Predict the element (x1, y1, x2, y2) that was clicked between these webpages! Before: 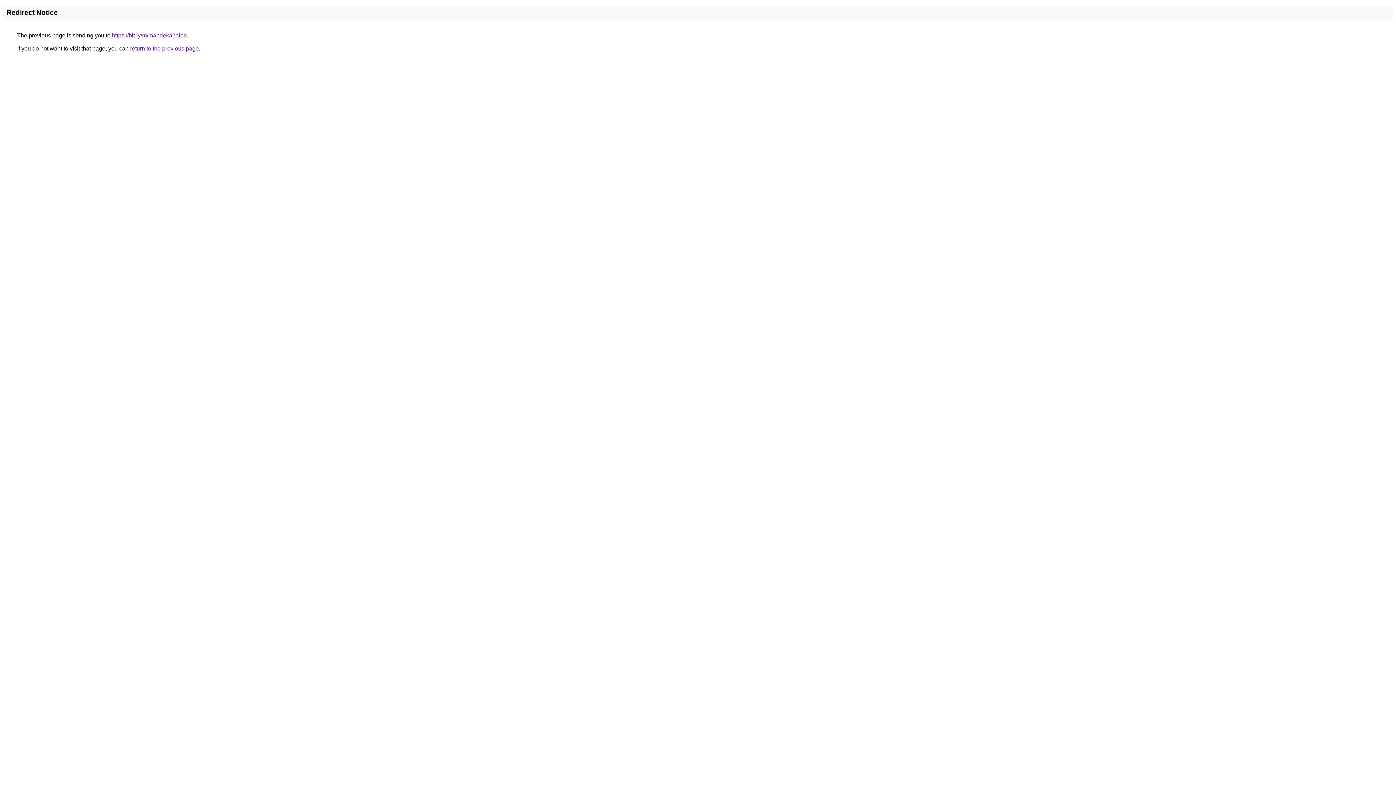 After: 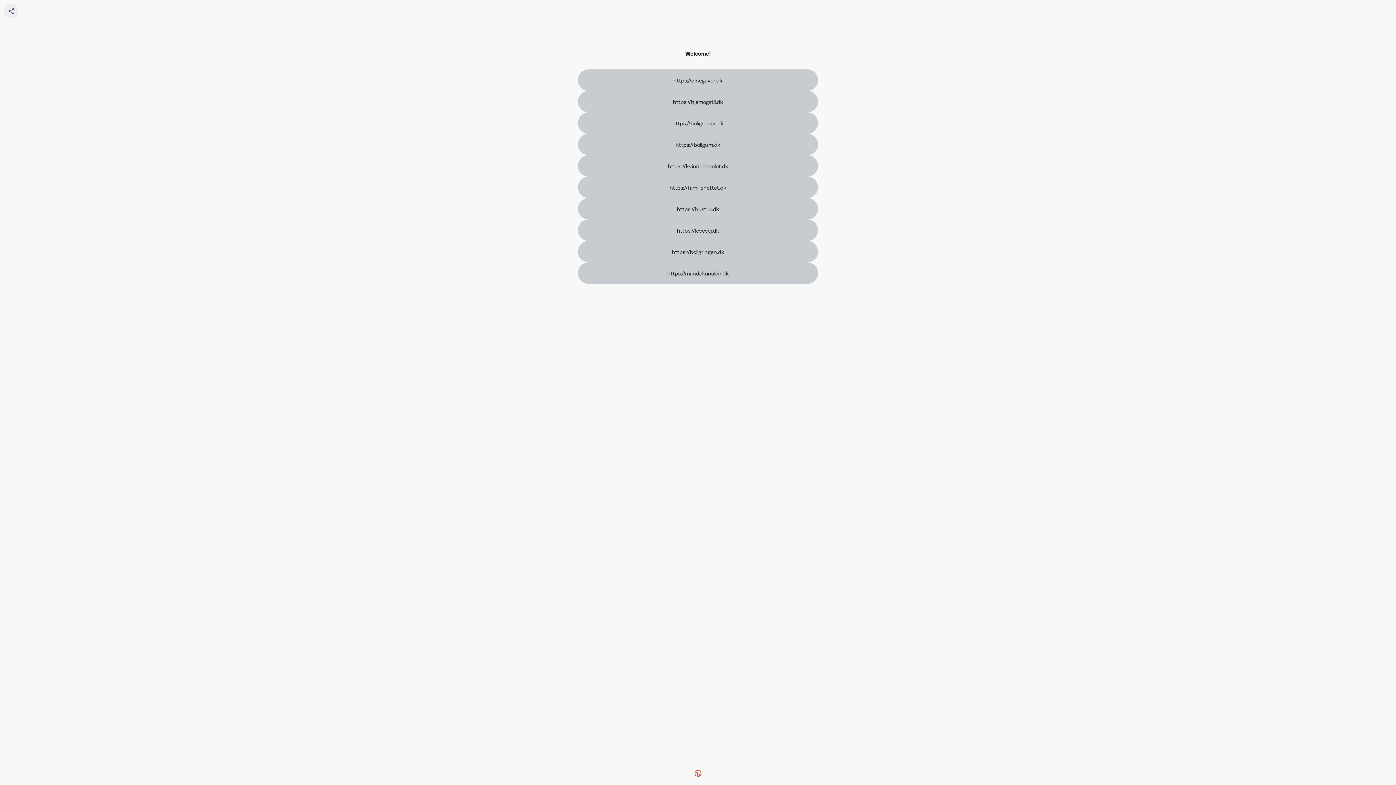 Action: bbox: (112, 32, 186, 38) label: https://bit.ly/m/mandekanalen